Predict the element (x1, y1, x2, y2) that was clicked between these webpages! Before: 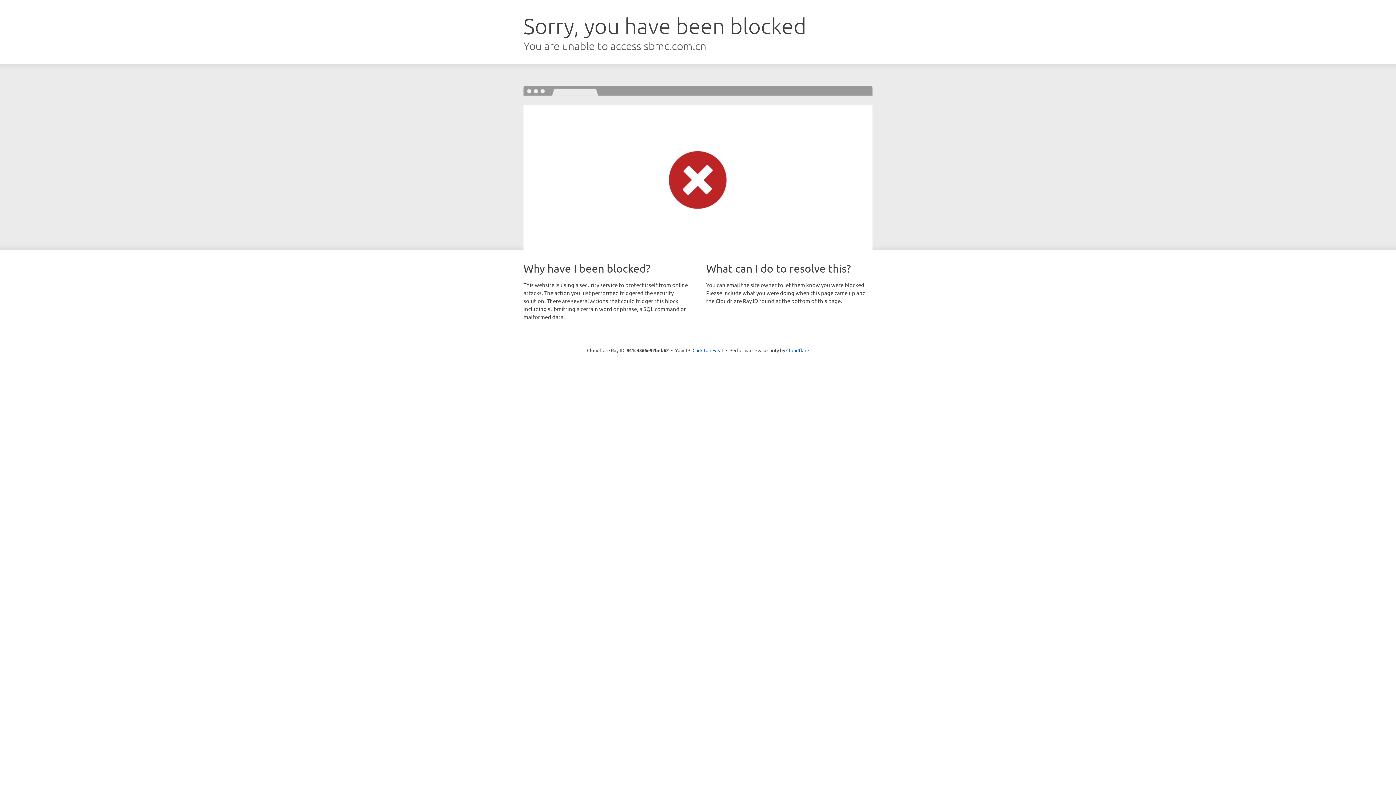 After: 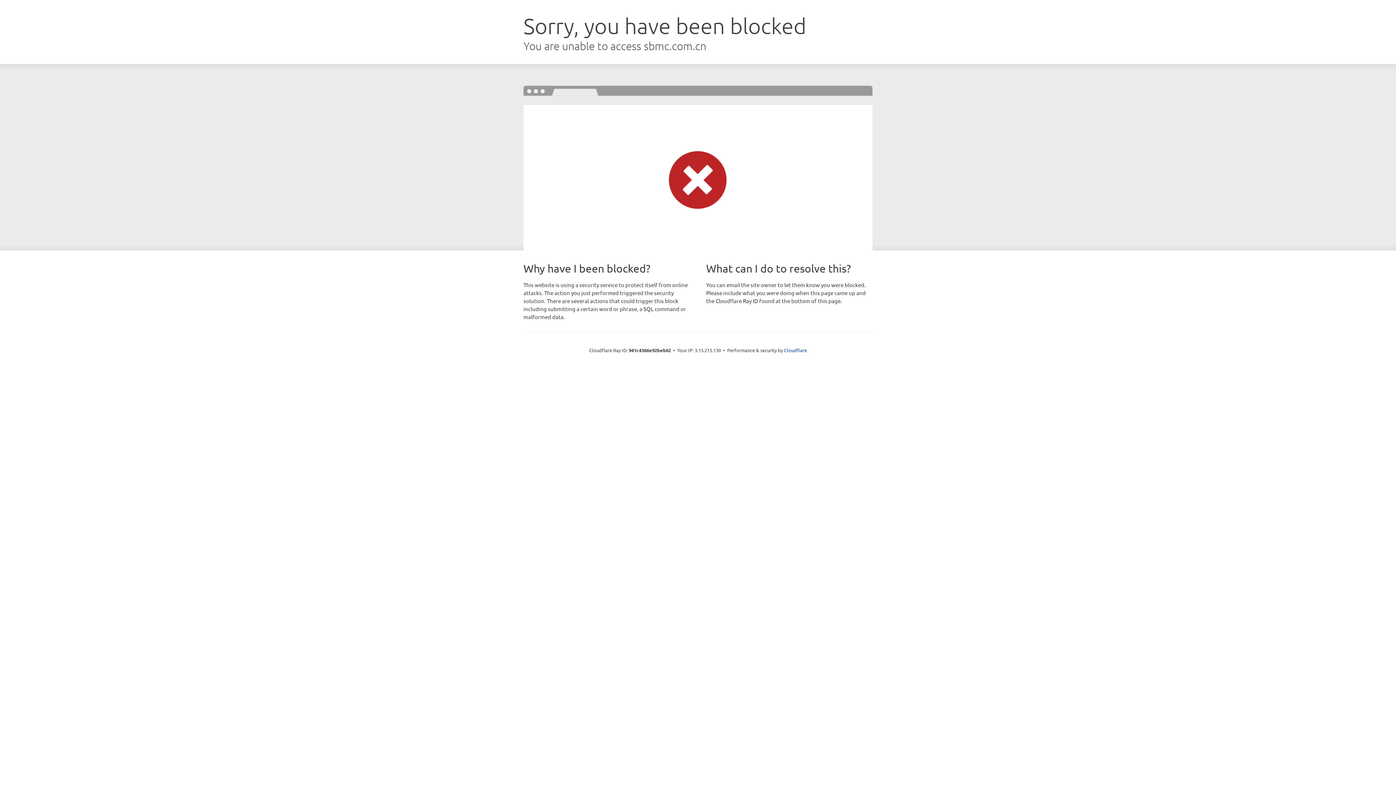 Action: label: Click to reveal bbox: (692, 346, 723, 353)